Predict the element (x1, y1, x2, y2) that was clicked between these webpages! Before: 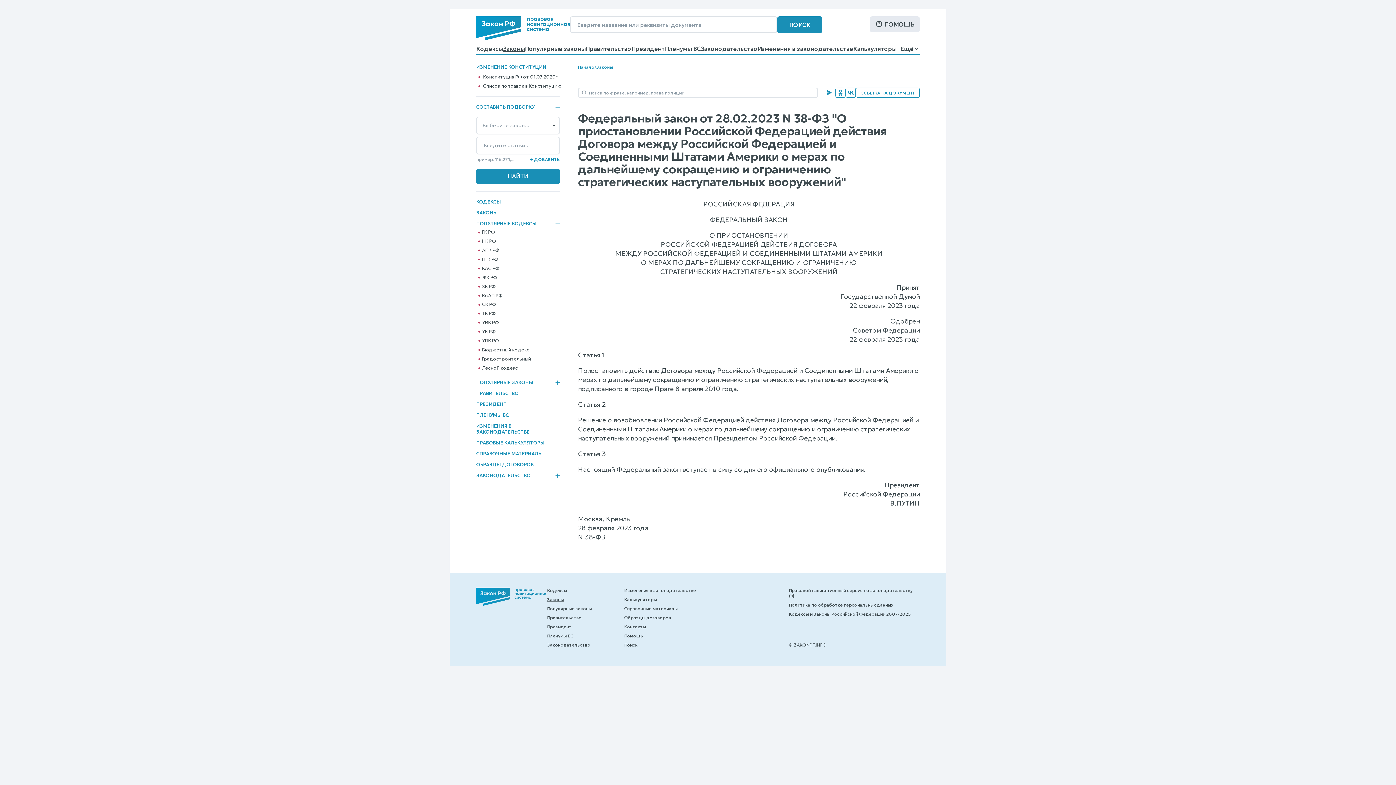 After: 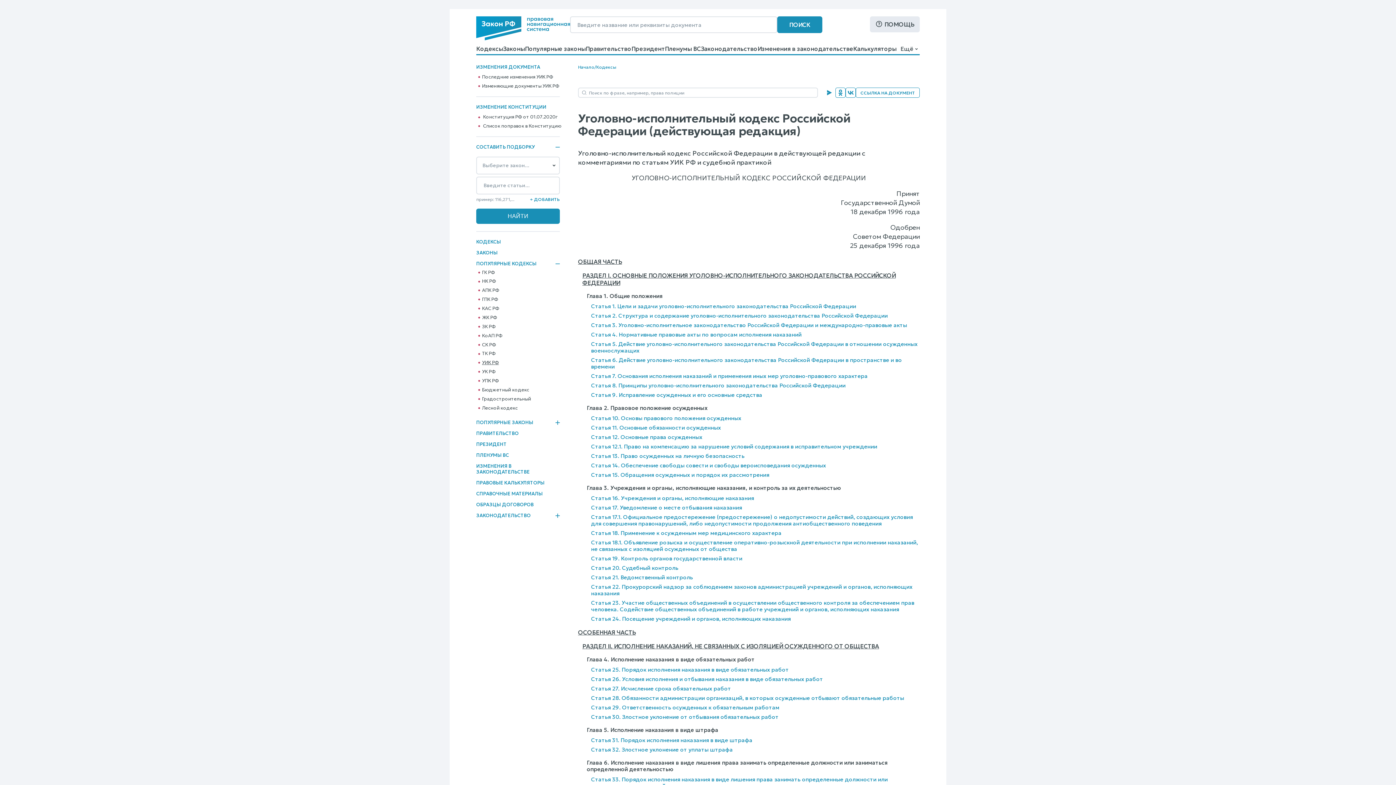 Action: bbox: (482, 320, 498, 325) label: УИК РФ